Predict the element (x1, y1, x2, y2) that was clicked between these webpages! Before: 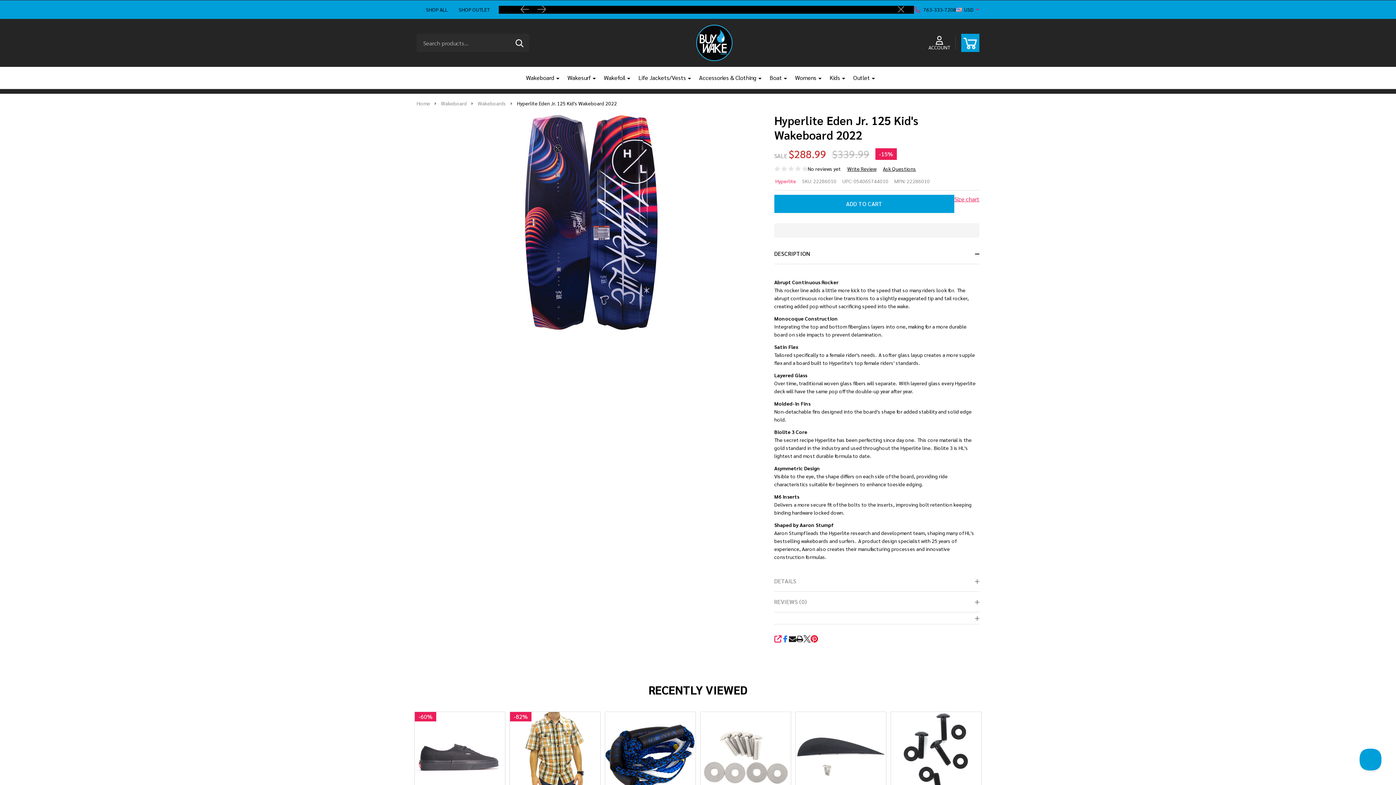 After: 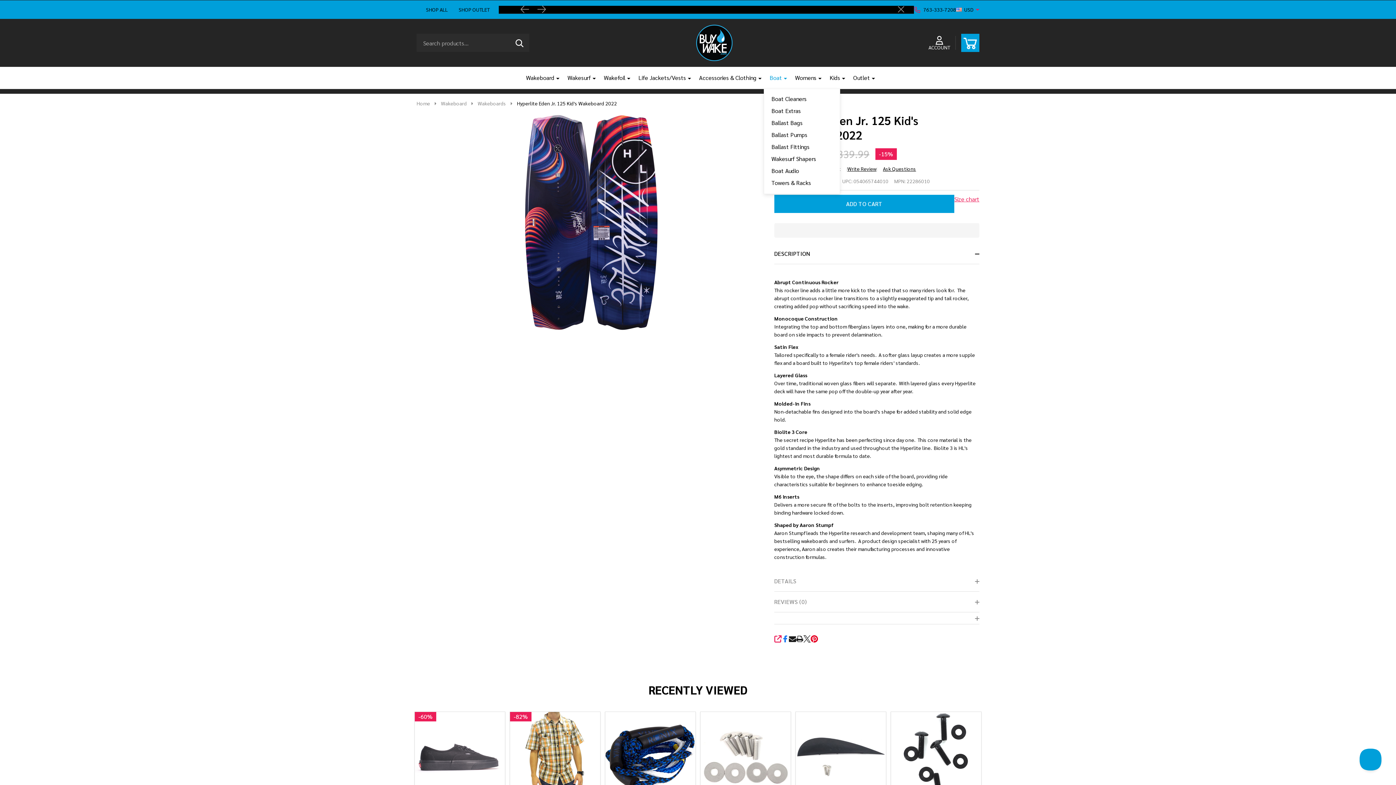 Action: bbox: (778, 67, 787, 88)